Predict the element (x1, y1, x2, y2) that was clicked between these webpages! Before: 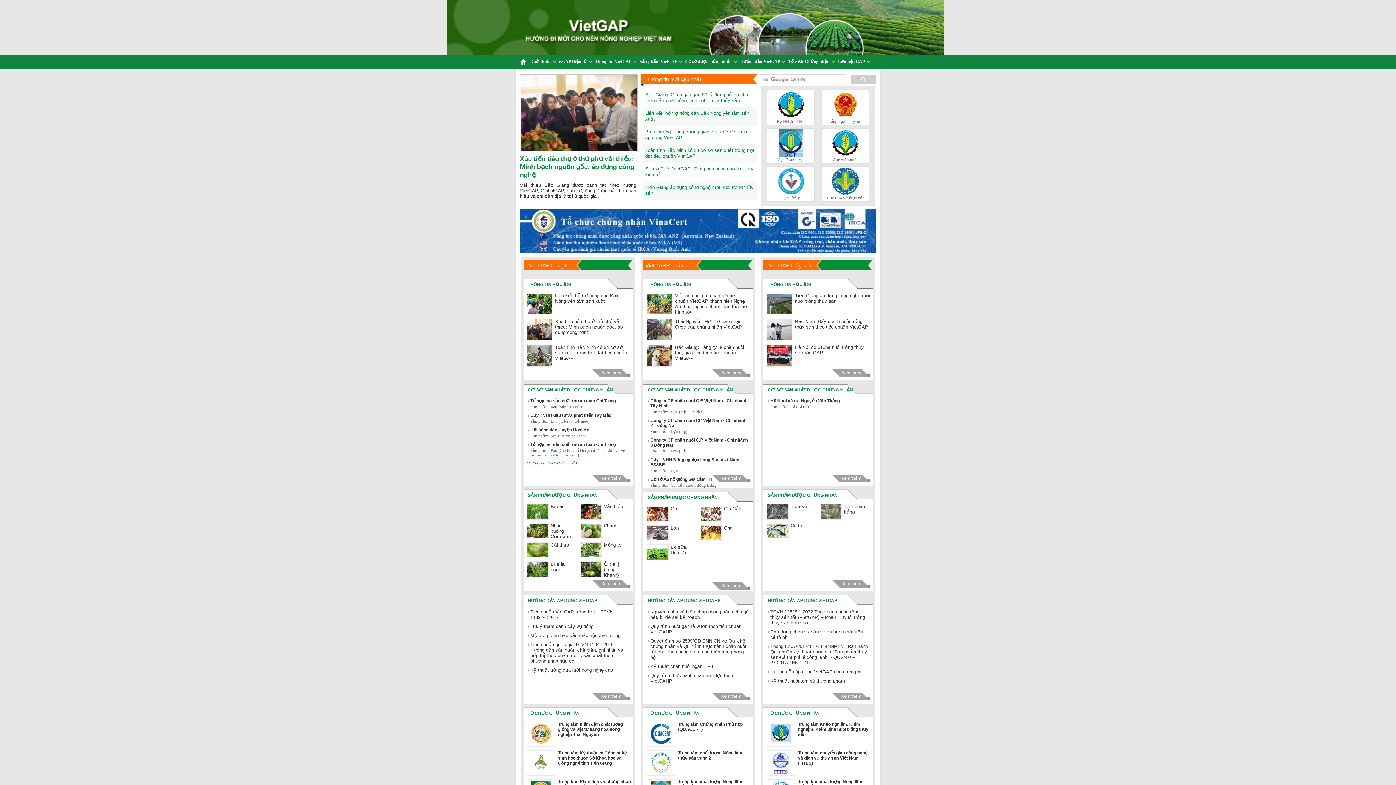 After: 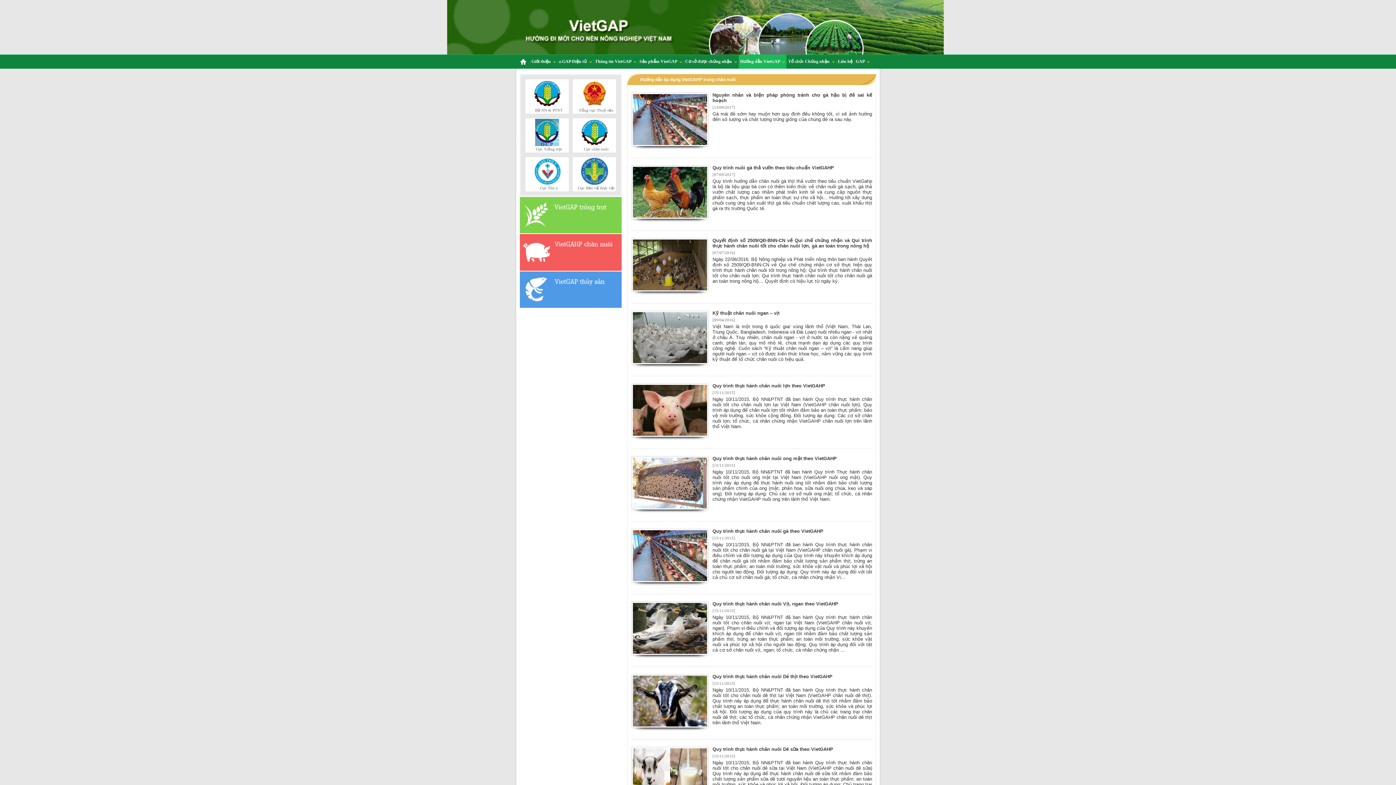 Action: bbox: (648, 598, 720, 603) label: HƯỚNG DẪN ÁP DỤNG VIETGAHP